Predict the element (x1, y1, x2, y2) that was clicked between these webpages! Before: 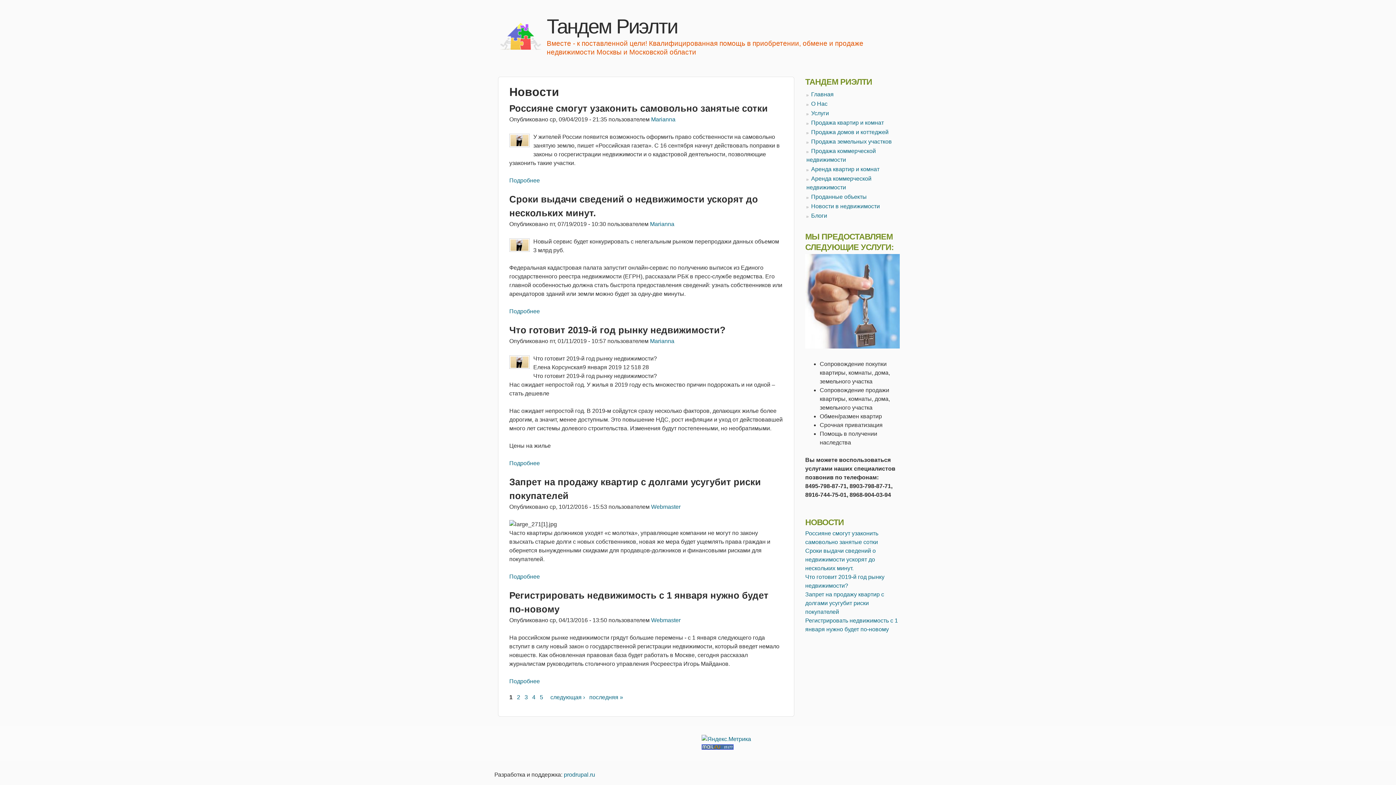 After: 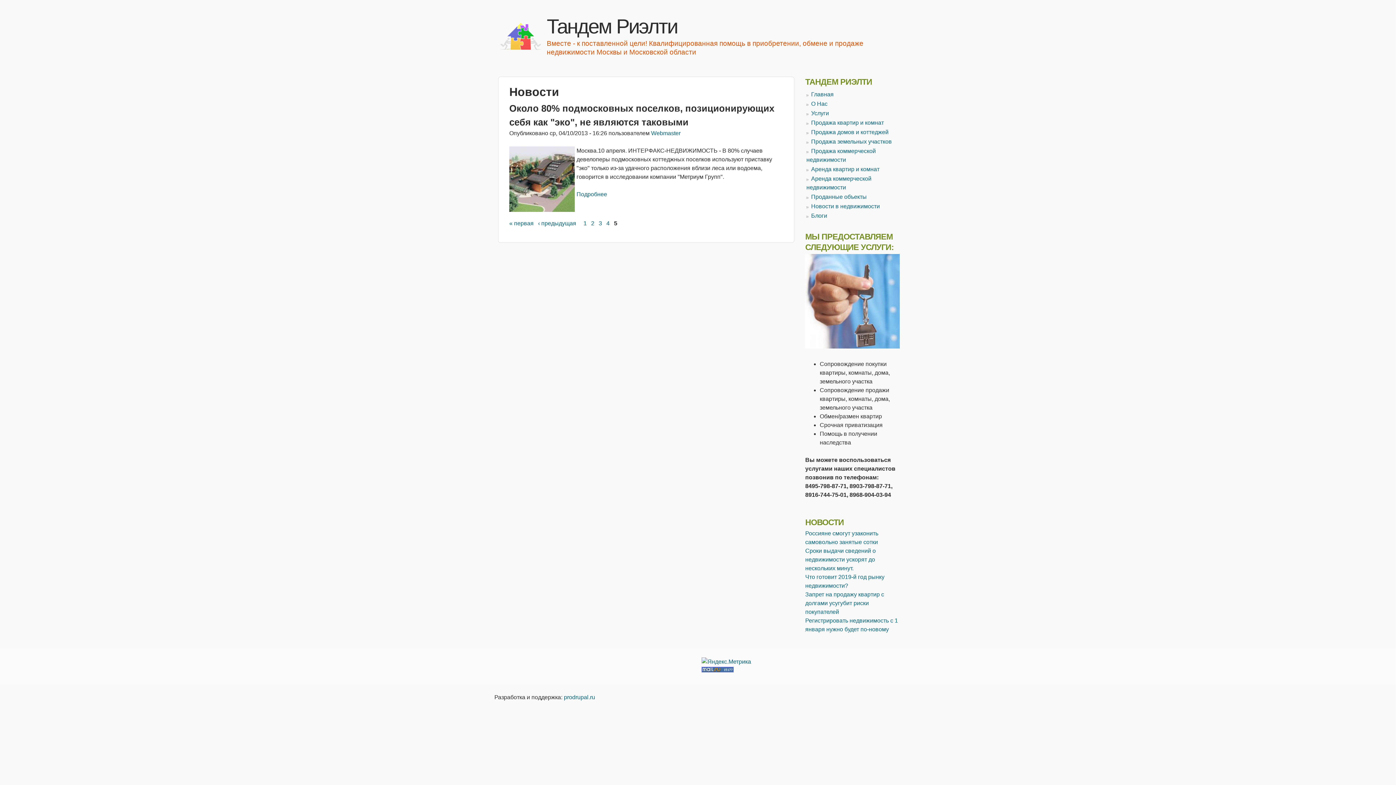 Action: bbox: (540, 694, 543, 700) label: 5